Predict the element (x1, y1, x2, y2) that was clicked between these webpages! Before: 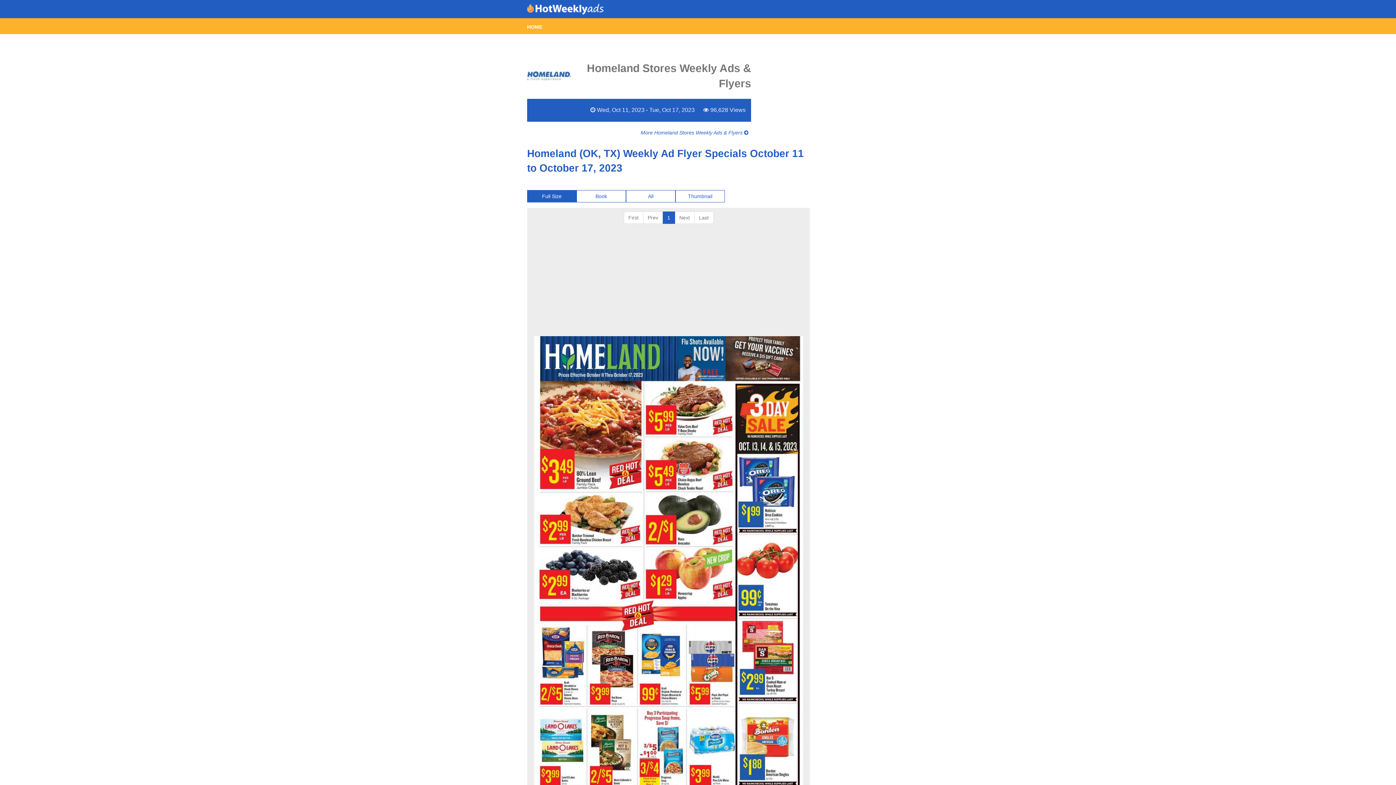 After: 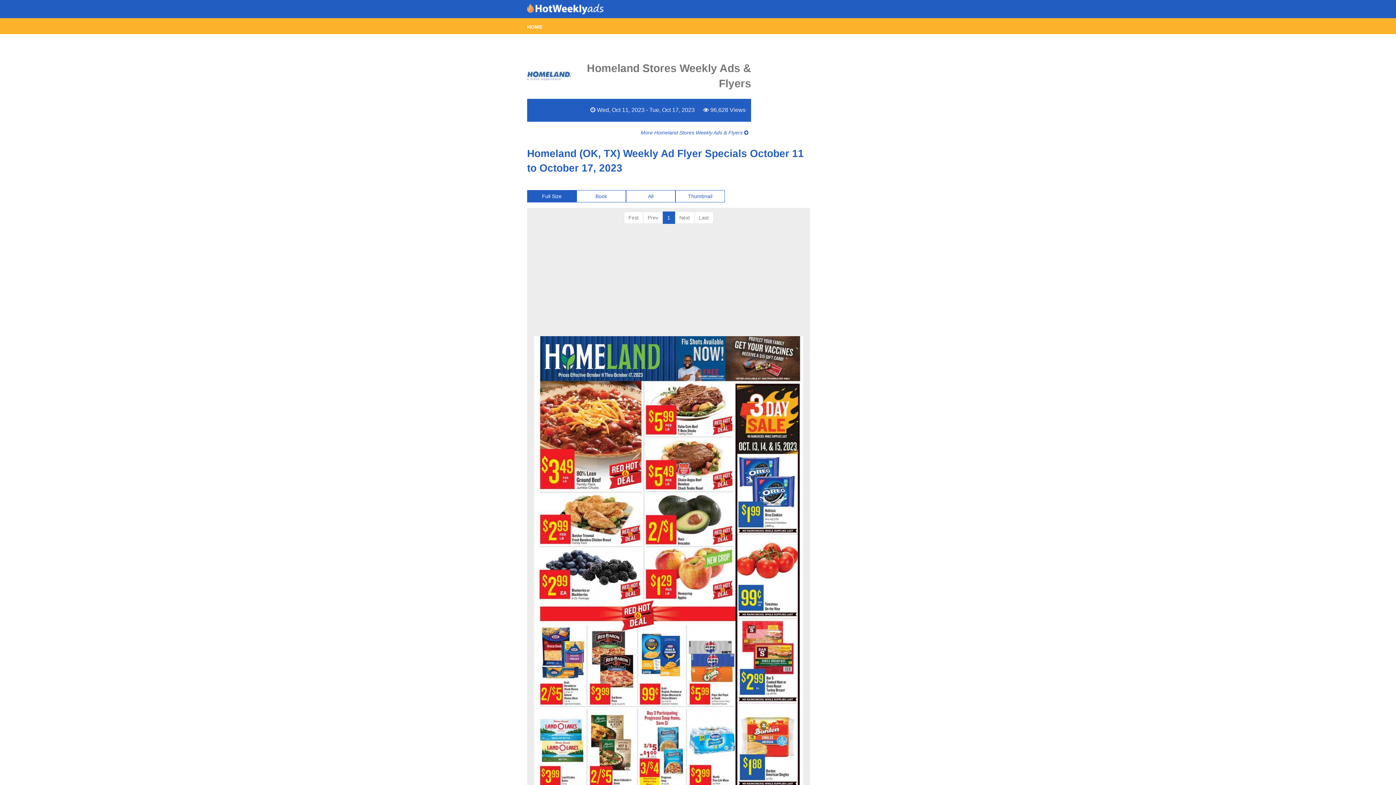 Action: label: Prev bbox: (643, 211, 663, 224)